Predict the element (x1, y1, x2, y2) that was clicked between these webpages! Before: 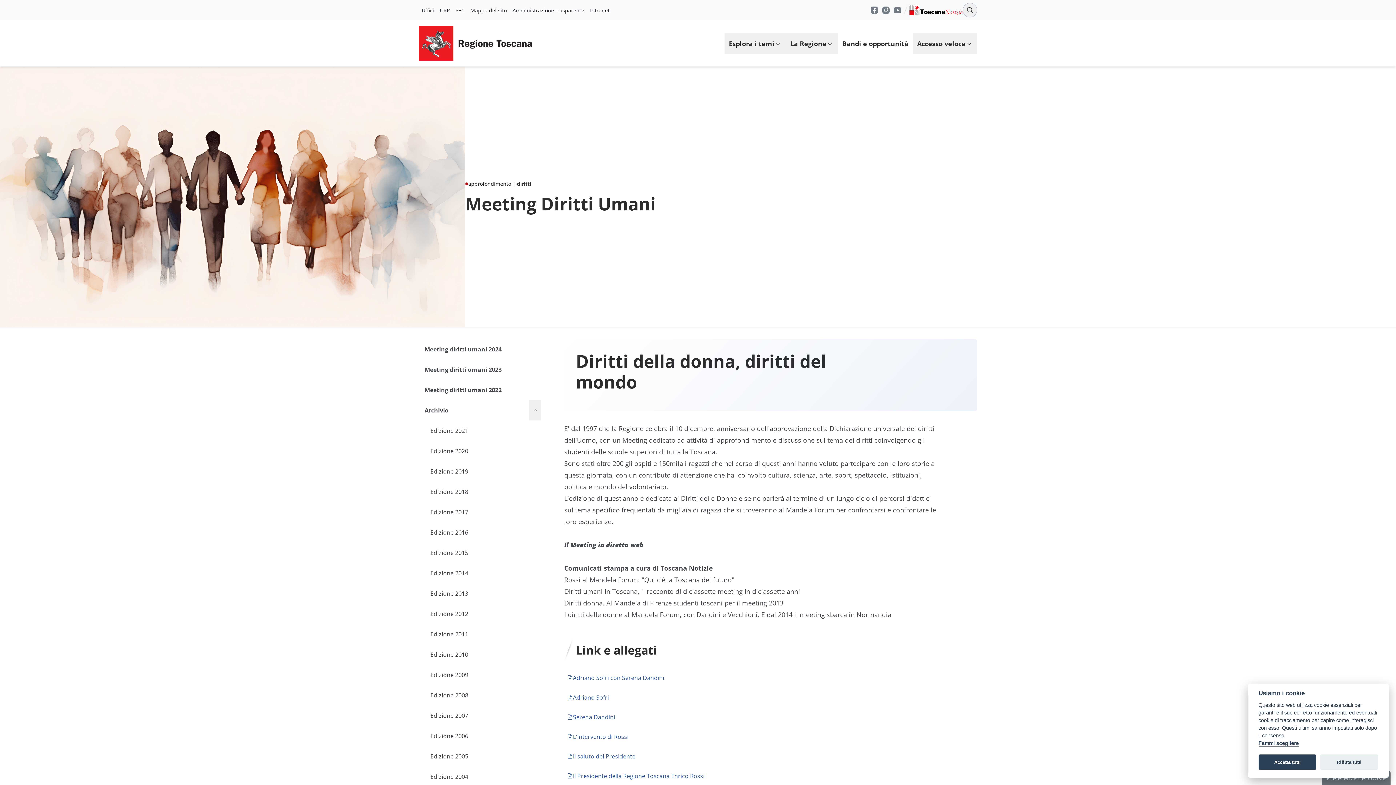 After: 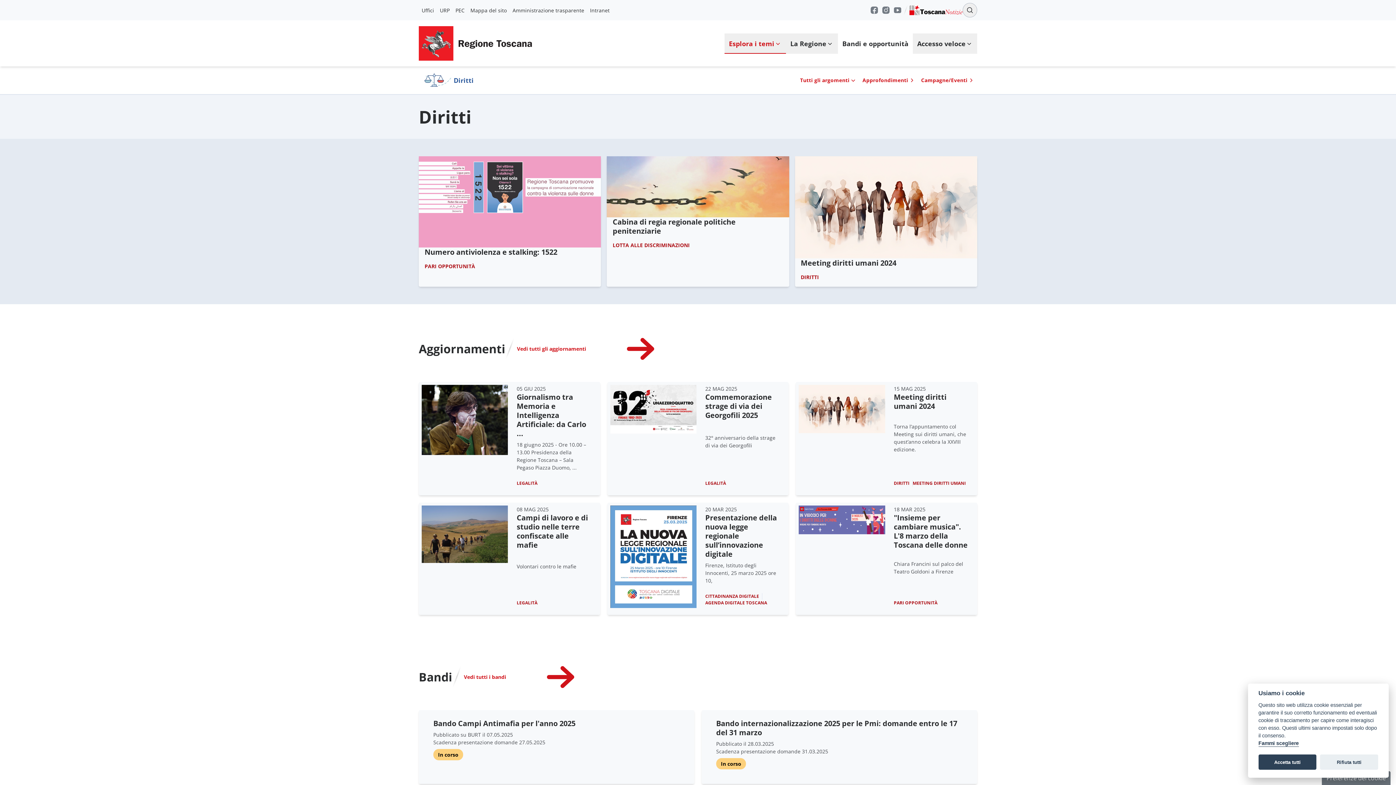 Action: label: Vai alla categoria Diritti bbox: (517, 180, 531, 187)